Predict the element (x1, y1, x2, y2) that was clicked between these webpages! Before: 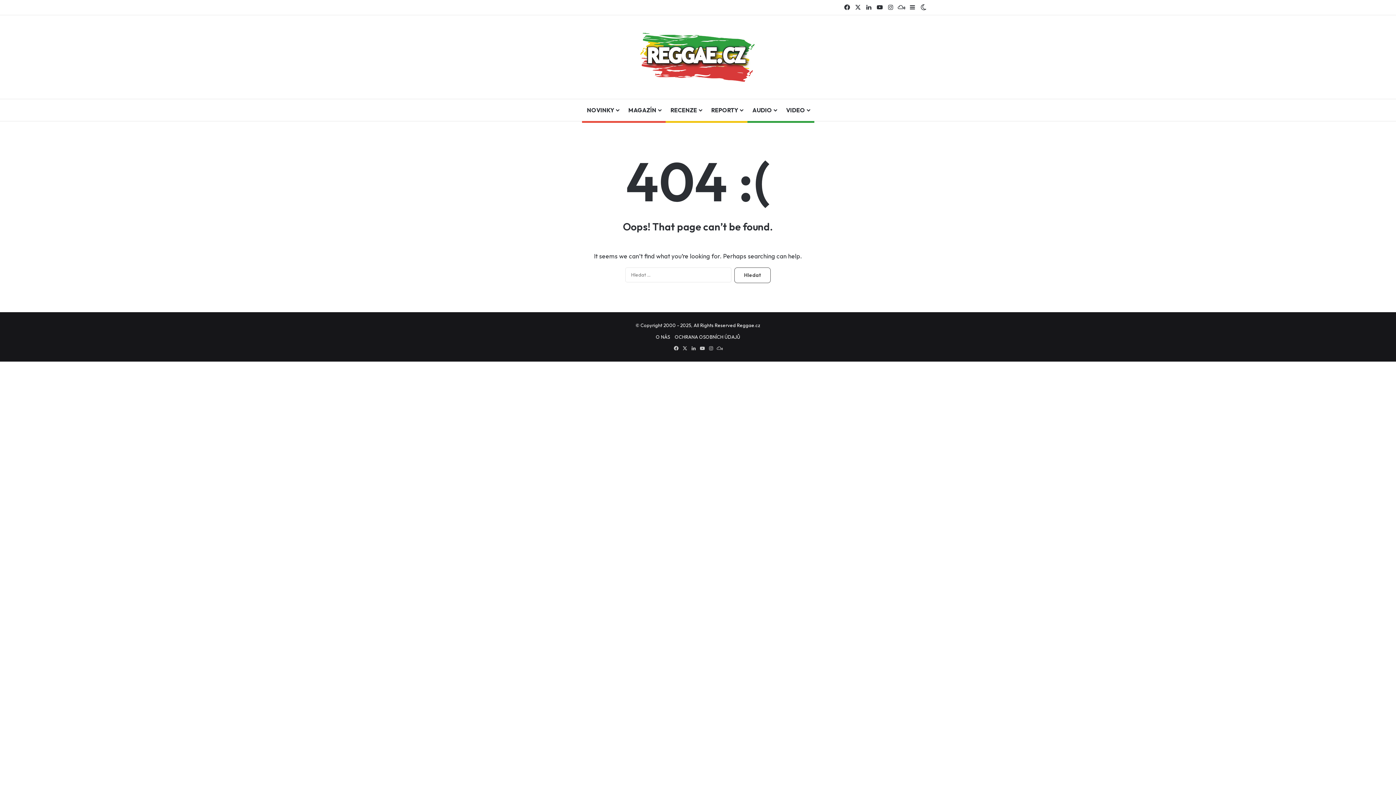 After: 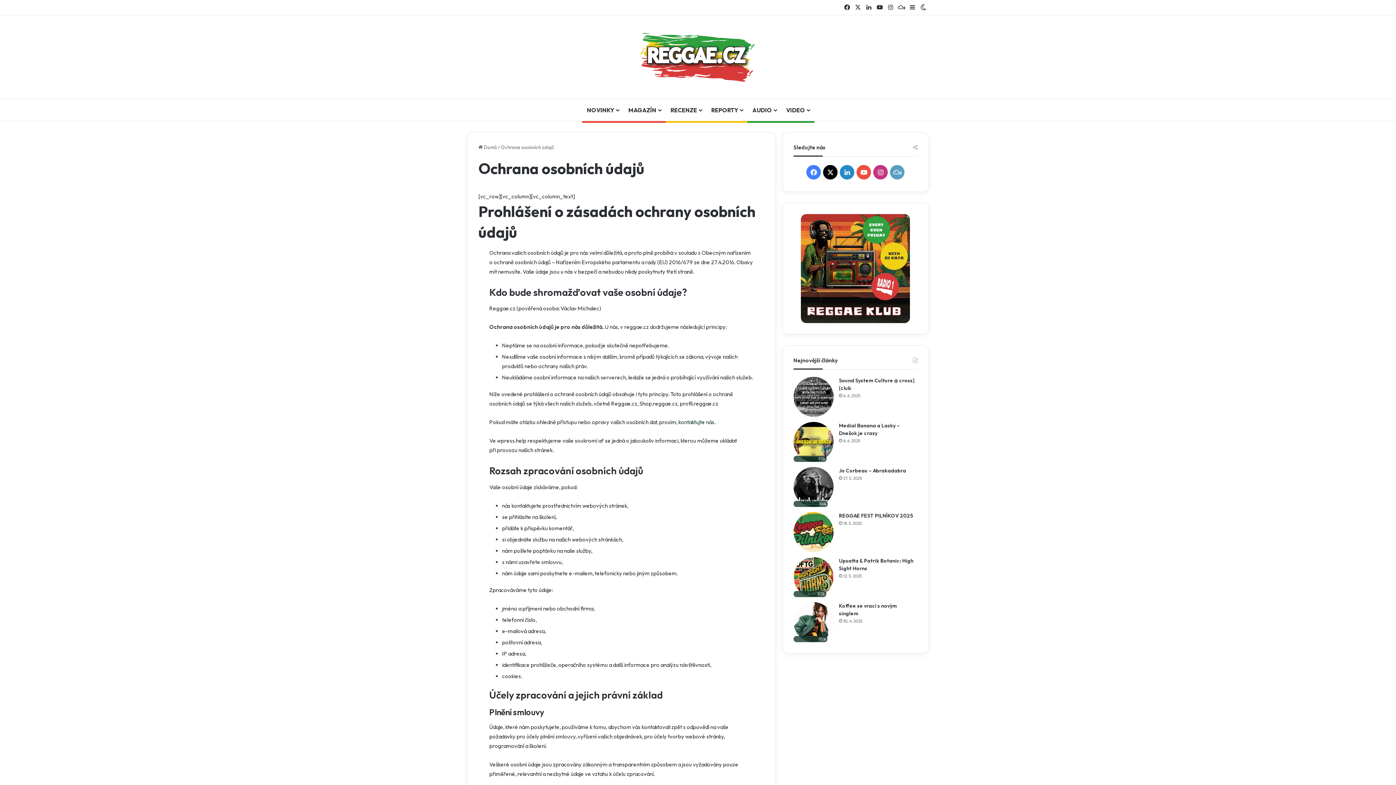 Action: bbox: (674, 334, 740, 339) label: OCHRANA OSOBNÍCH ÚDAJŮ